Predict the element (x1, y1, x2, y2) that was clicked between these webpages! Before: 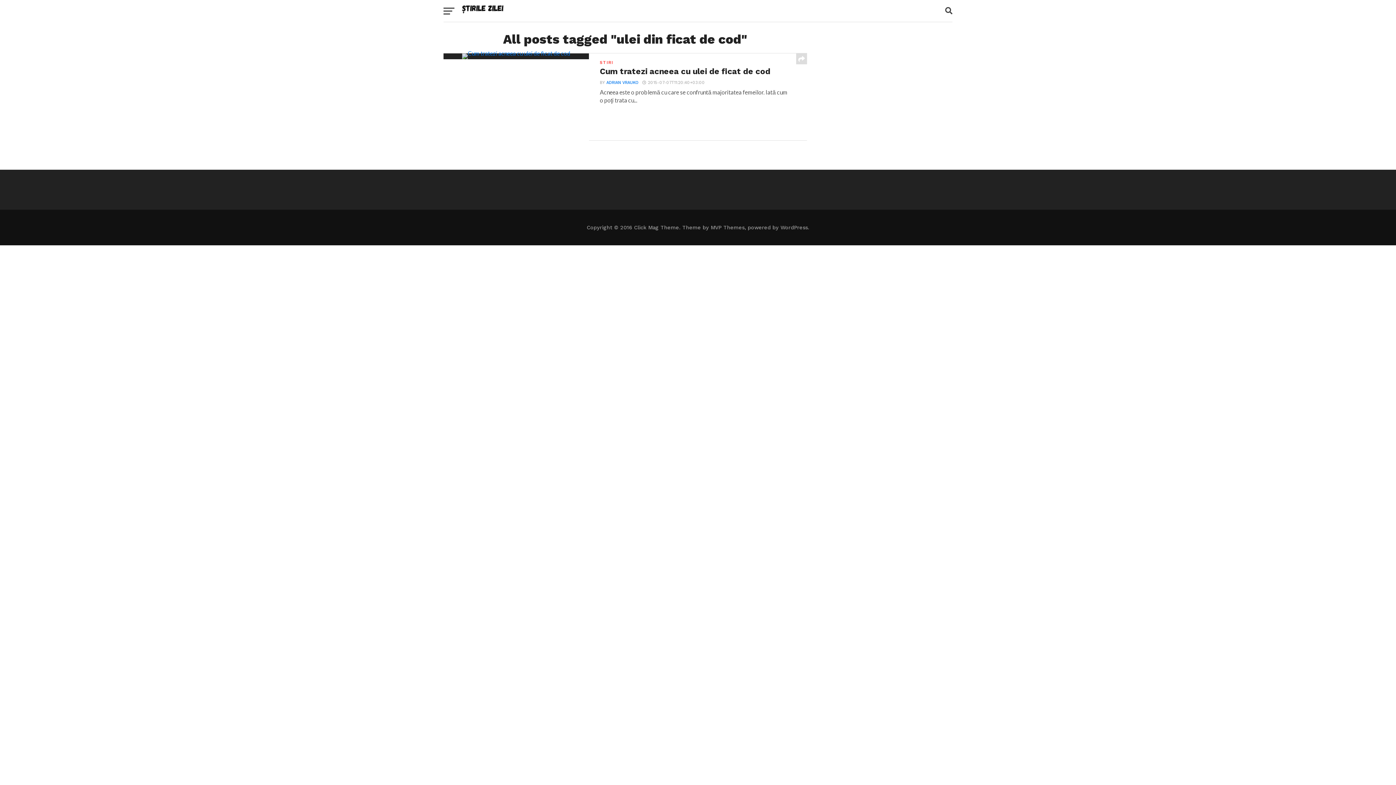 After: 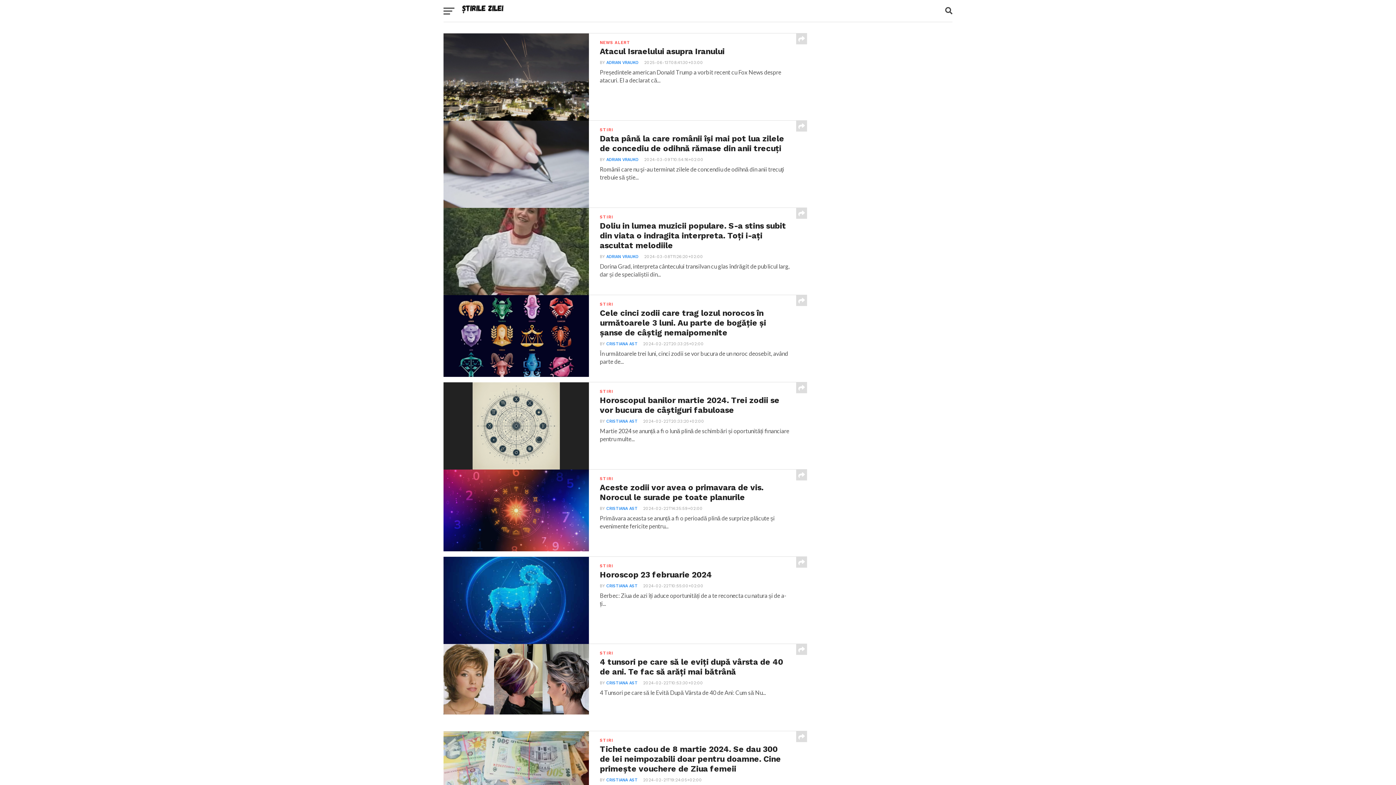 Action: bbox: (461, 12, 505, 19)